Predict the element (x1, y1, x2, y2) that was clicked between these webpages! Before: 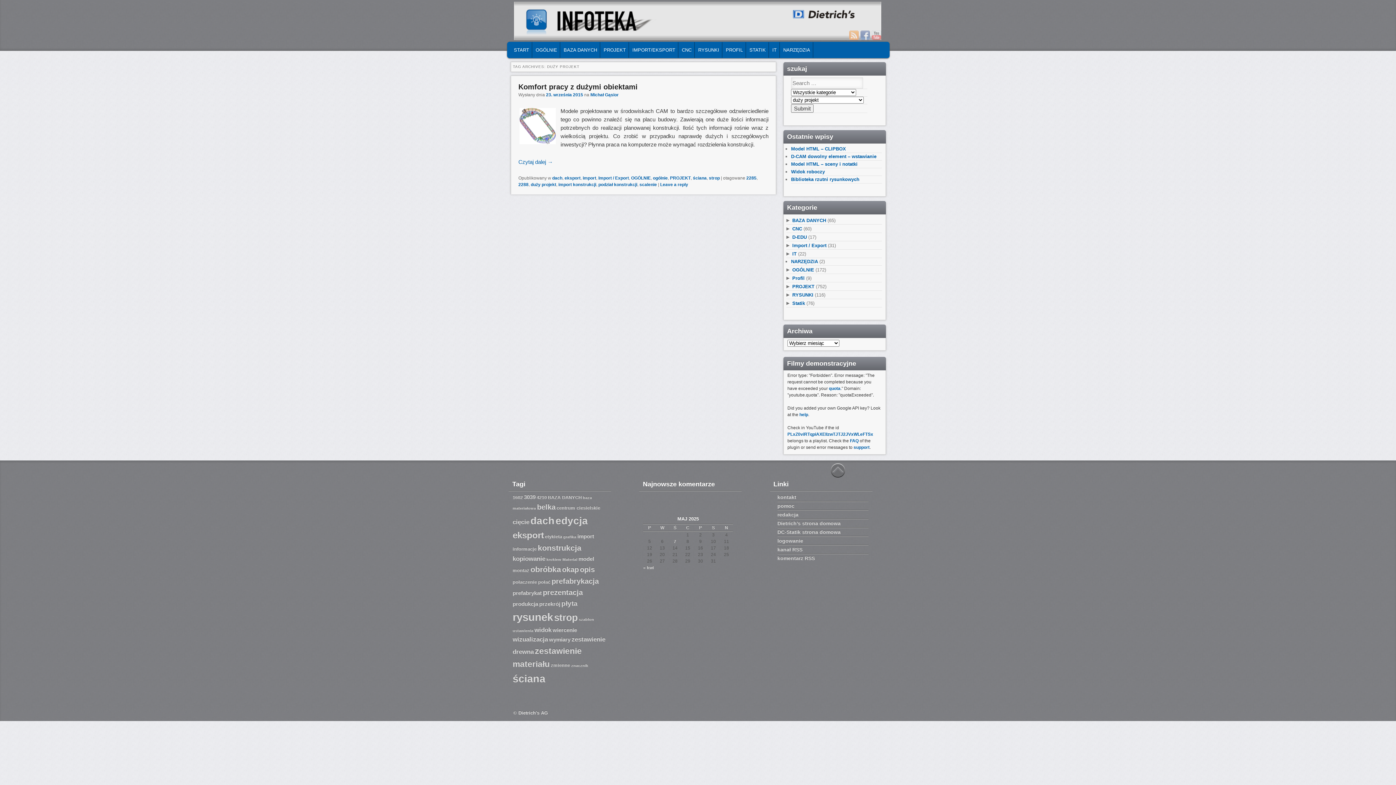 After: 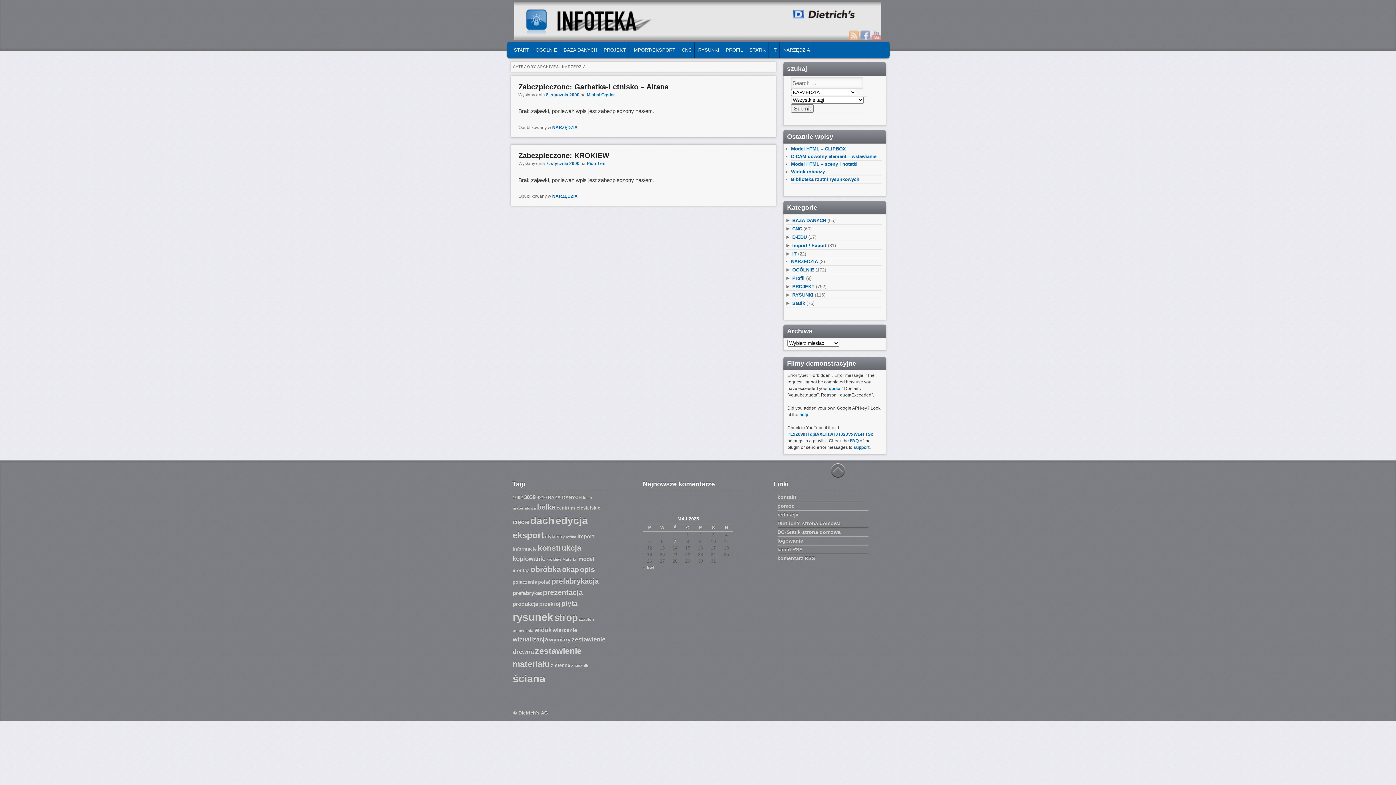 Action: label: NARZĘDZIA bbox: (780, 42, 813, 57)